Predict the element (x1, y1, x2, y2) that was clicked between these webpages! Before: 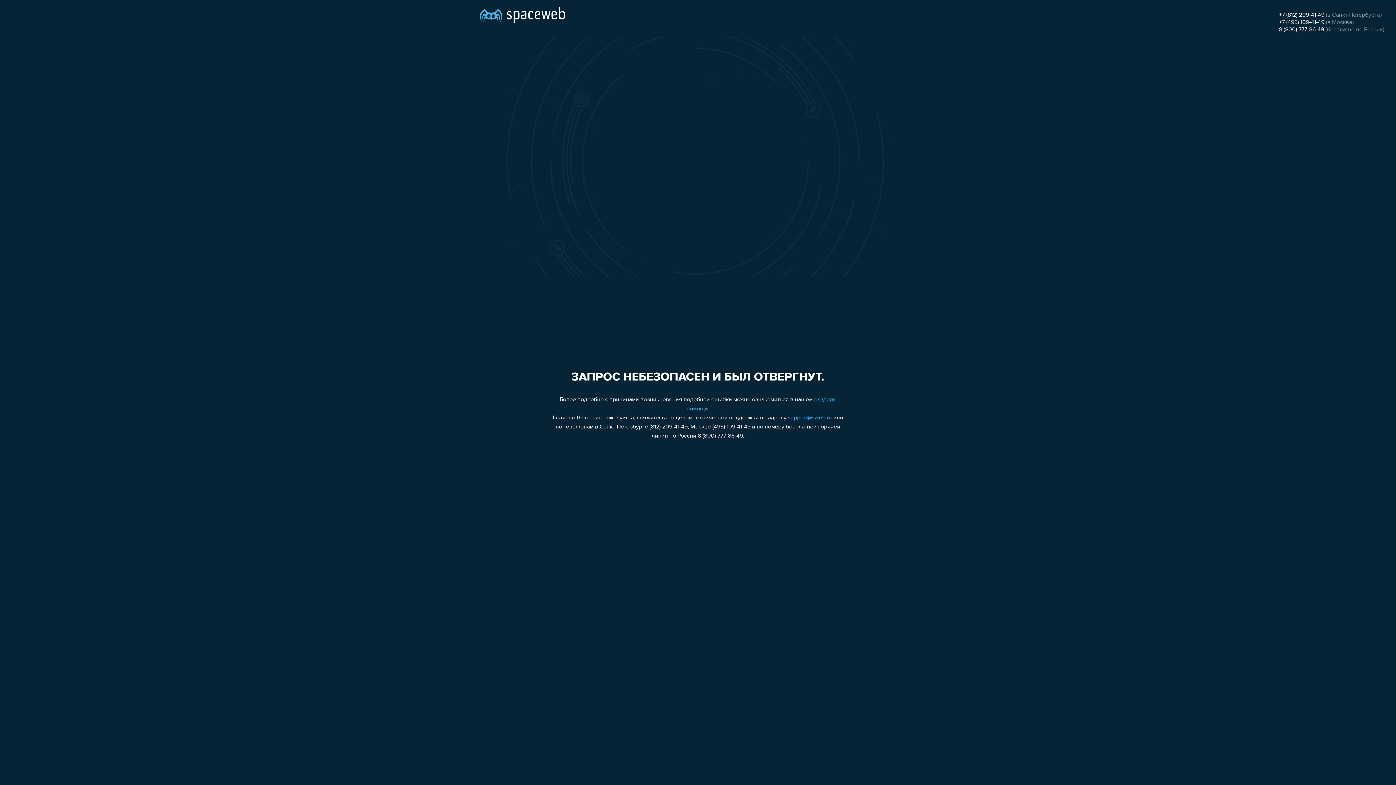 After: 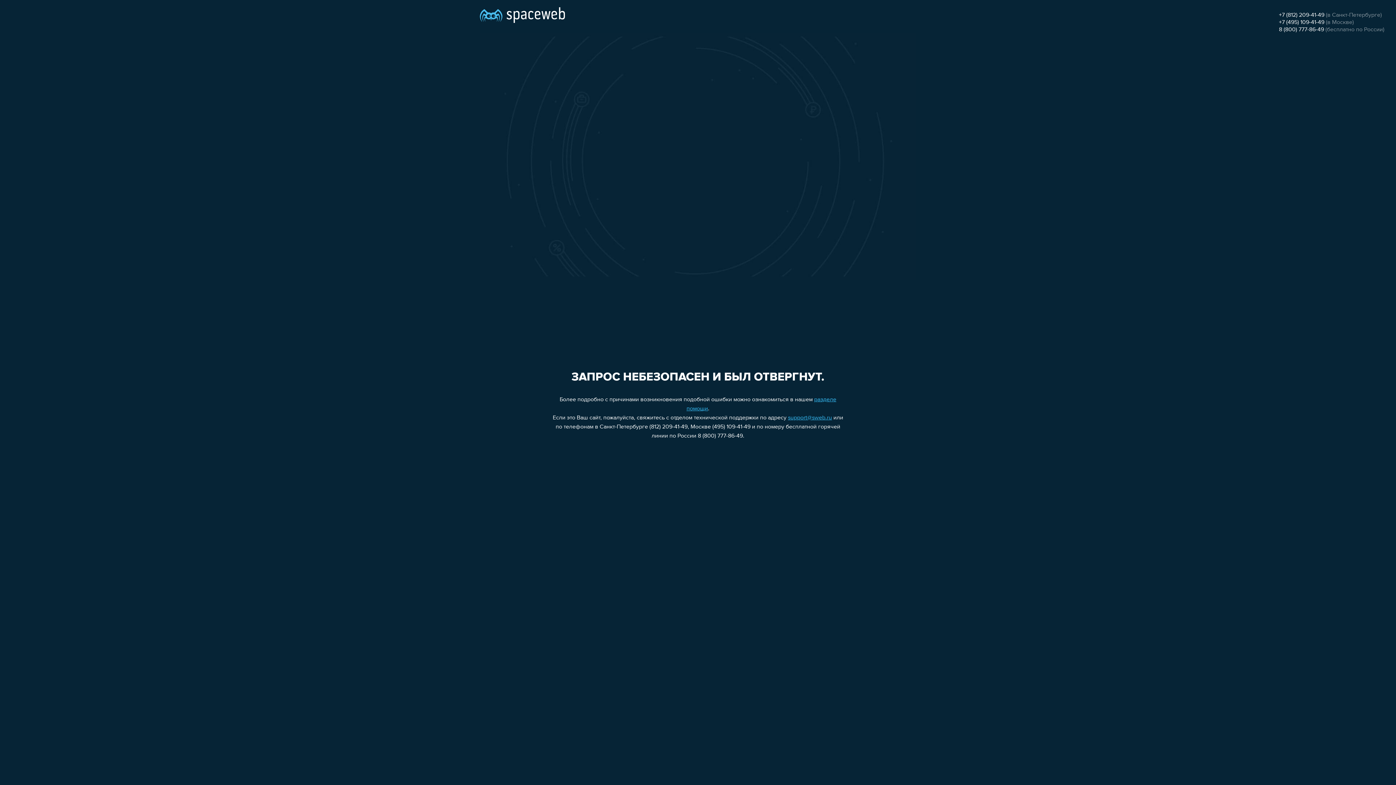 Action: label: +7 (495) 109-41-49 bbox: (1279, 19, 1324, 25)